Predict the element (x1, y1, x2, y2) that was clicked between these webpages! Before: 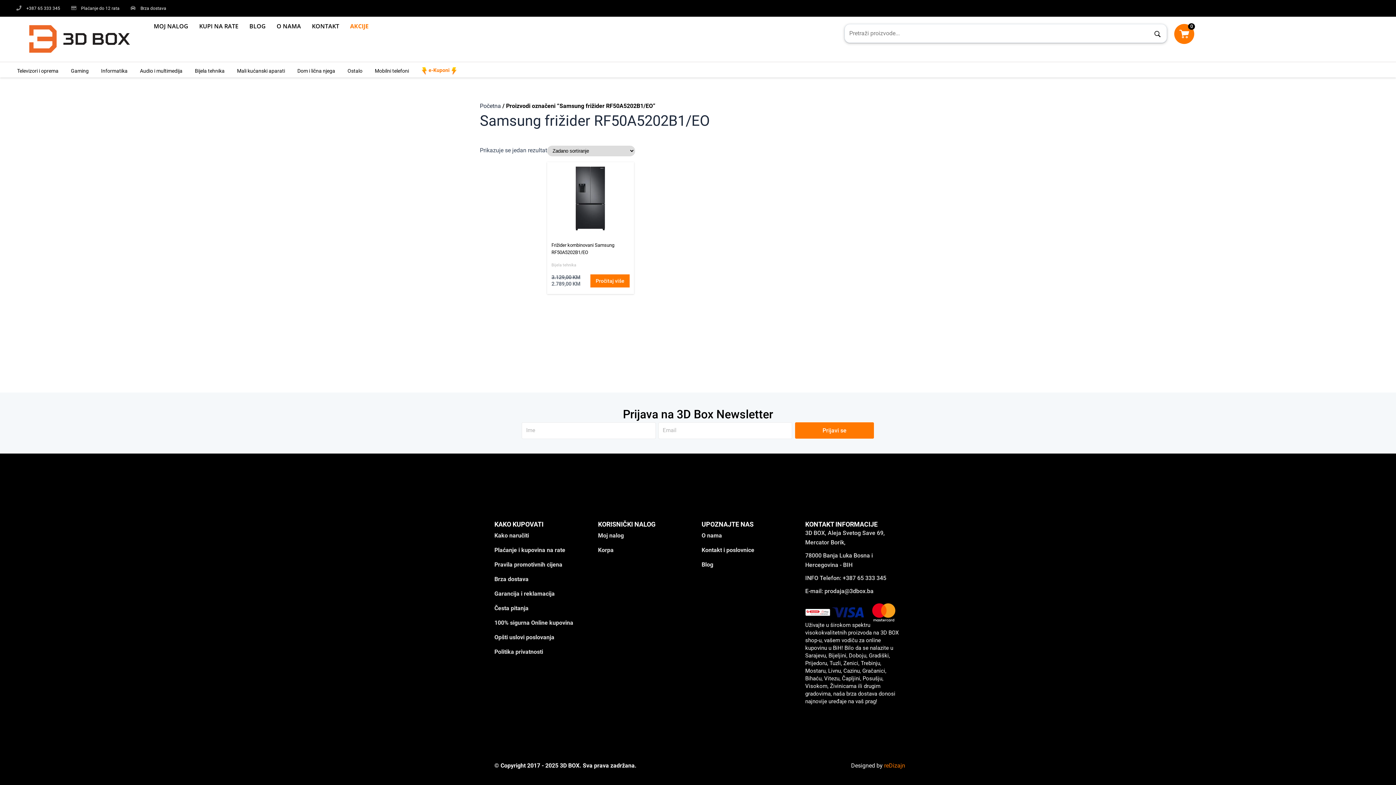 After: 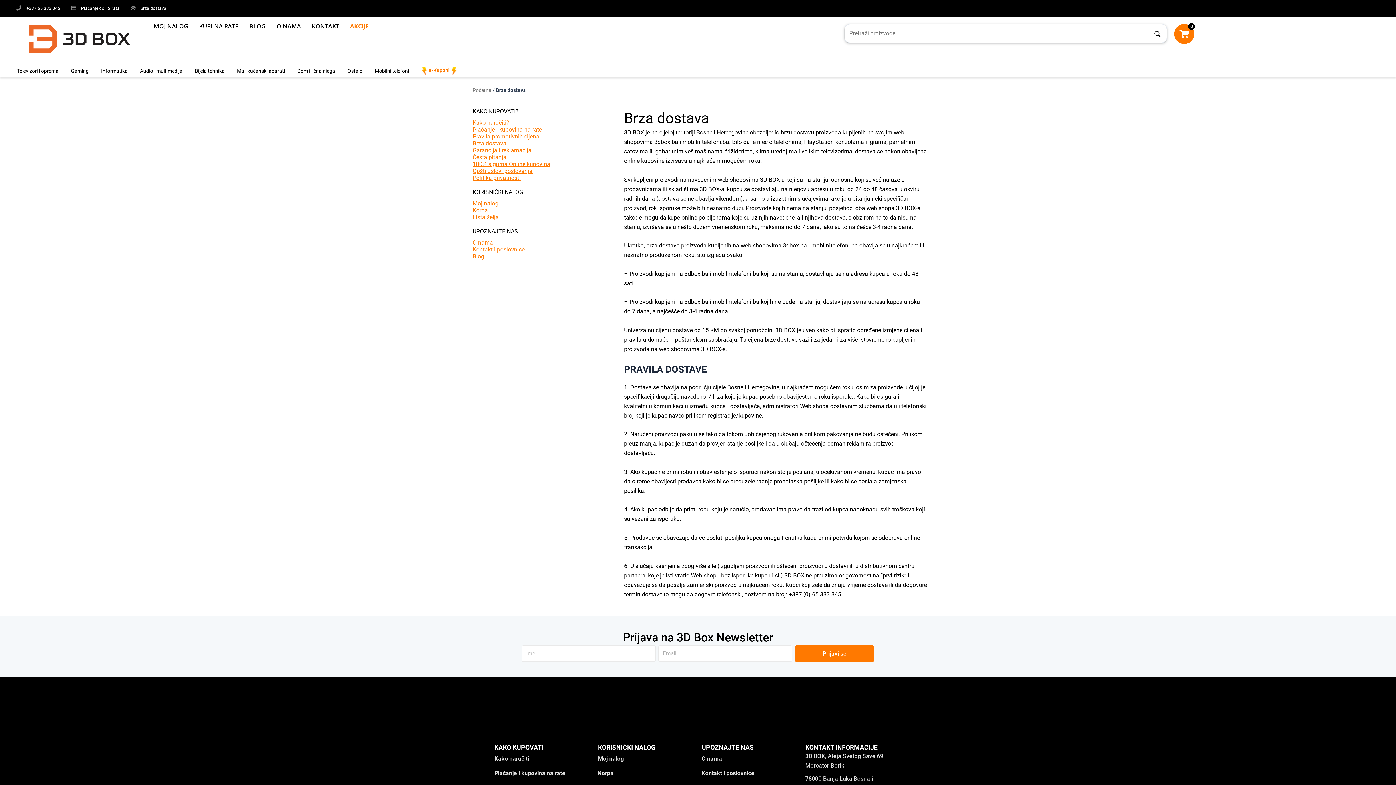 Action: bbox: (130, 3, 166, 13) label: Brza dostava